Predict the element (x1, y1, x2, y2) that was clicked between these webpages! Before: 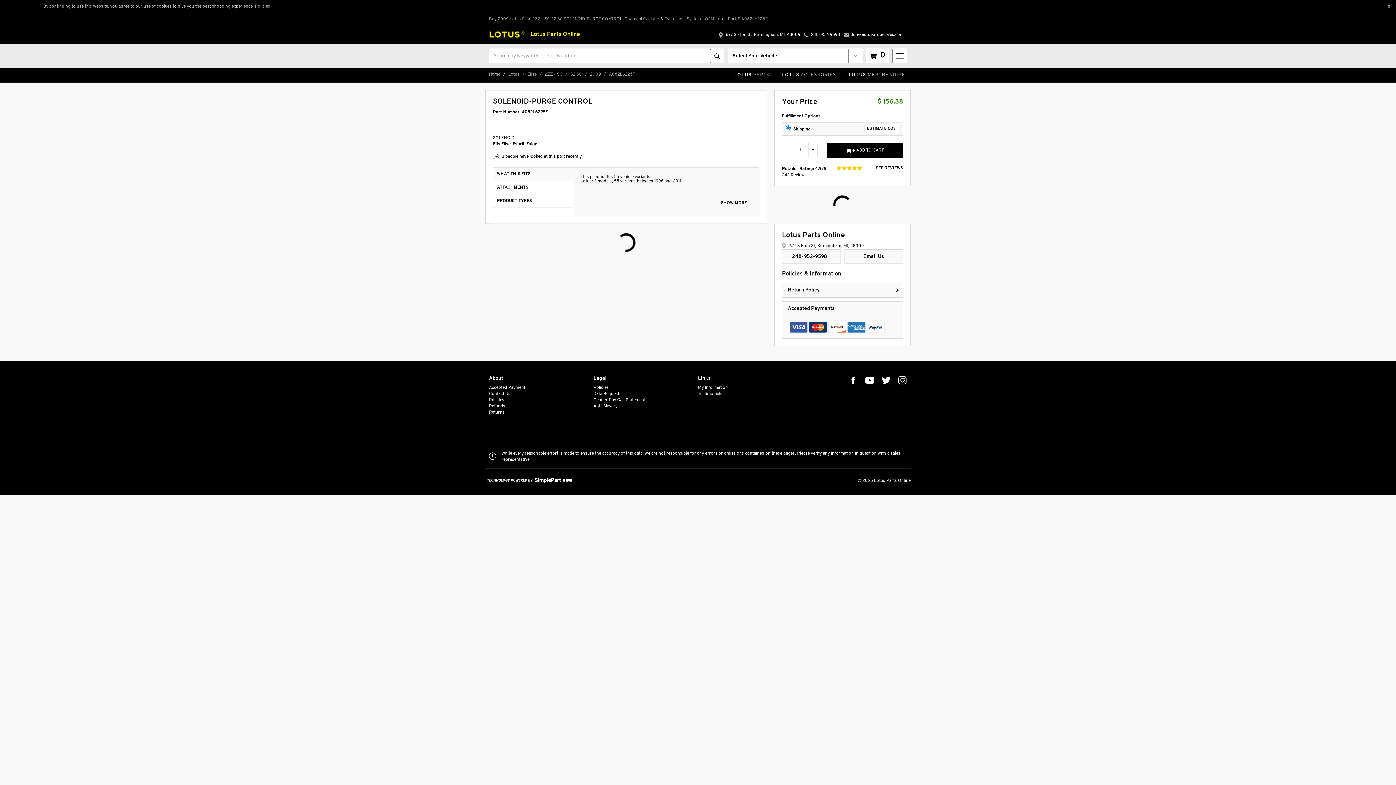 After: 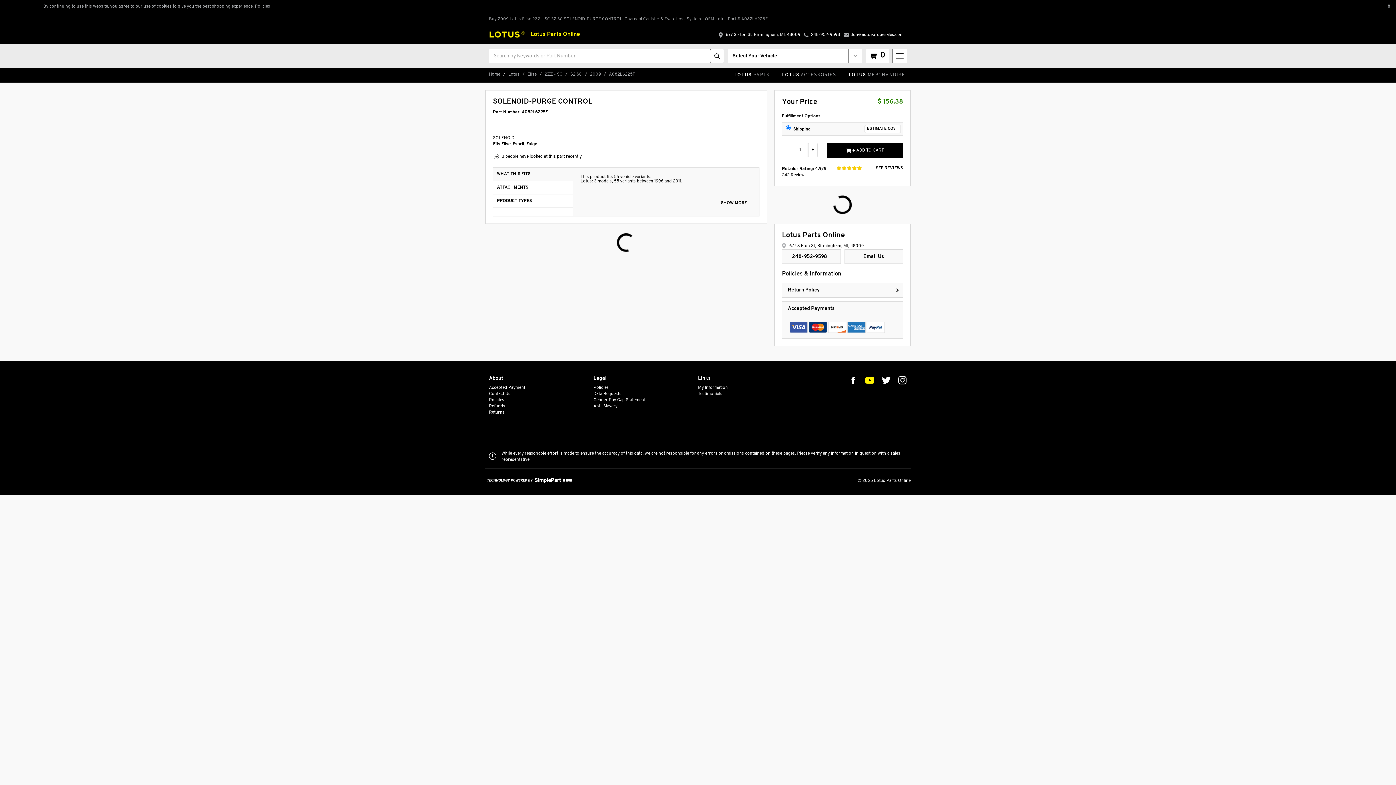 Action: bbox: (865, 376, 874, 385)